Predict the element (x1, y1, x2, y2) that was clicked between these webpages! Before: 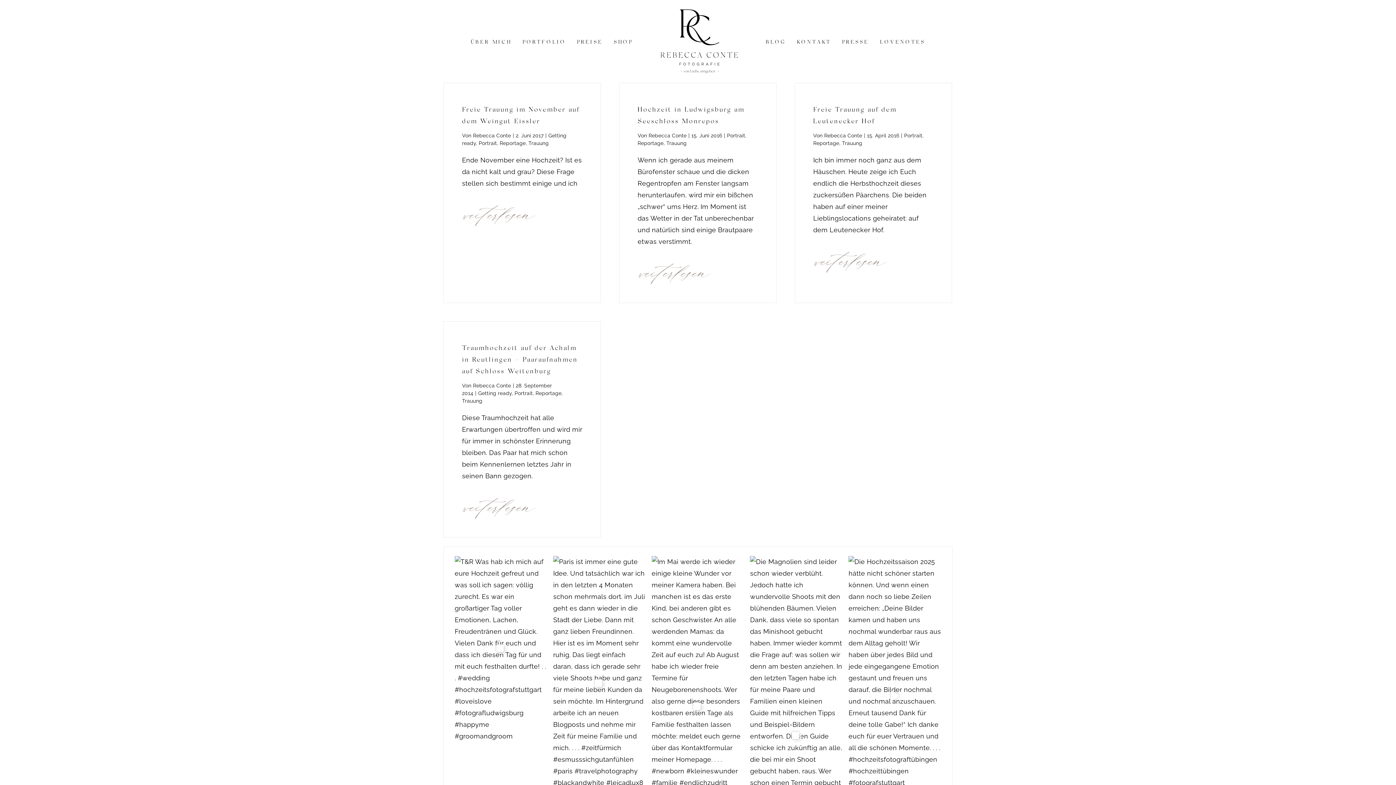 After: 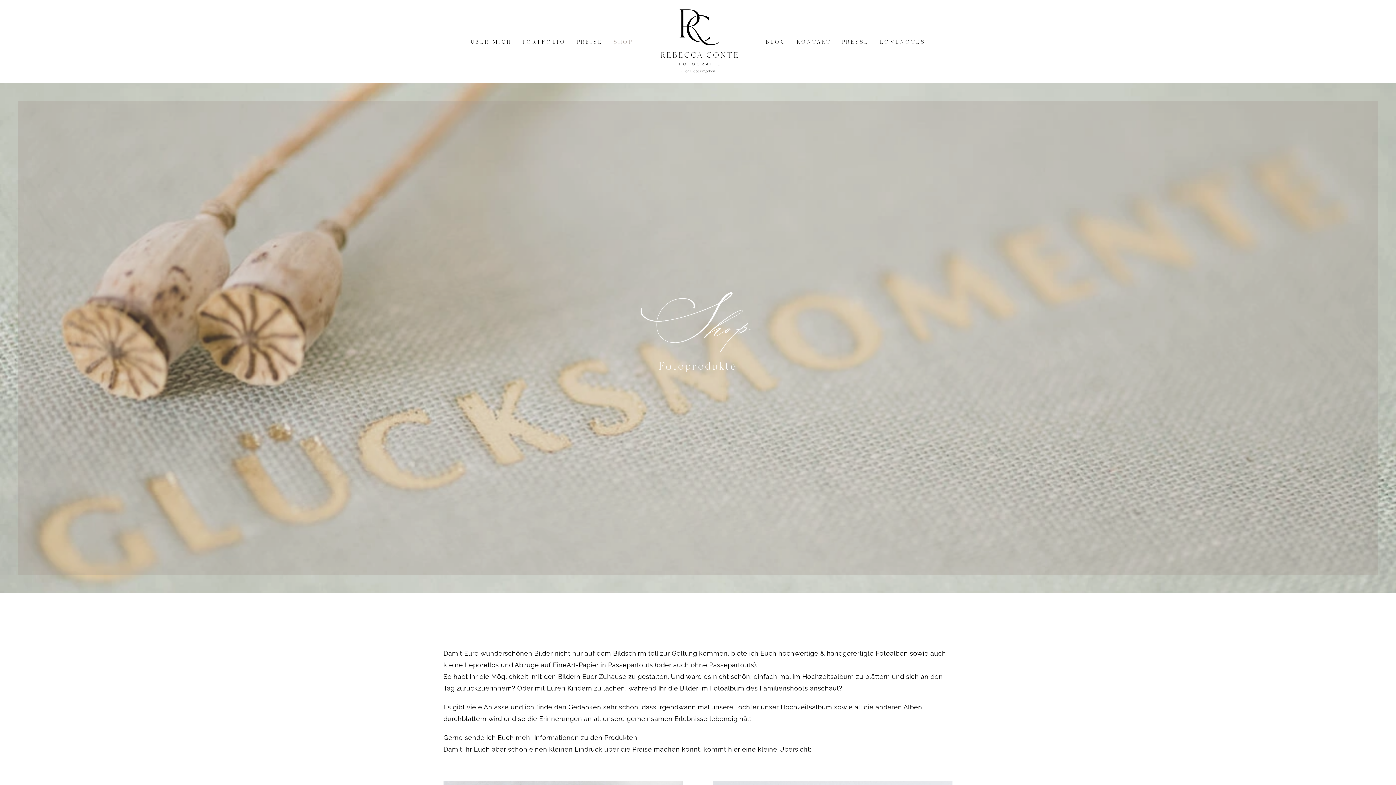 Action: label: SHOP bbox: (613, 31, 633, 51)